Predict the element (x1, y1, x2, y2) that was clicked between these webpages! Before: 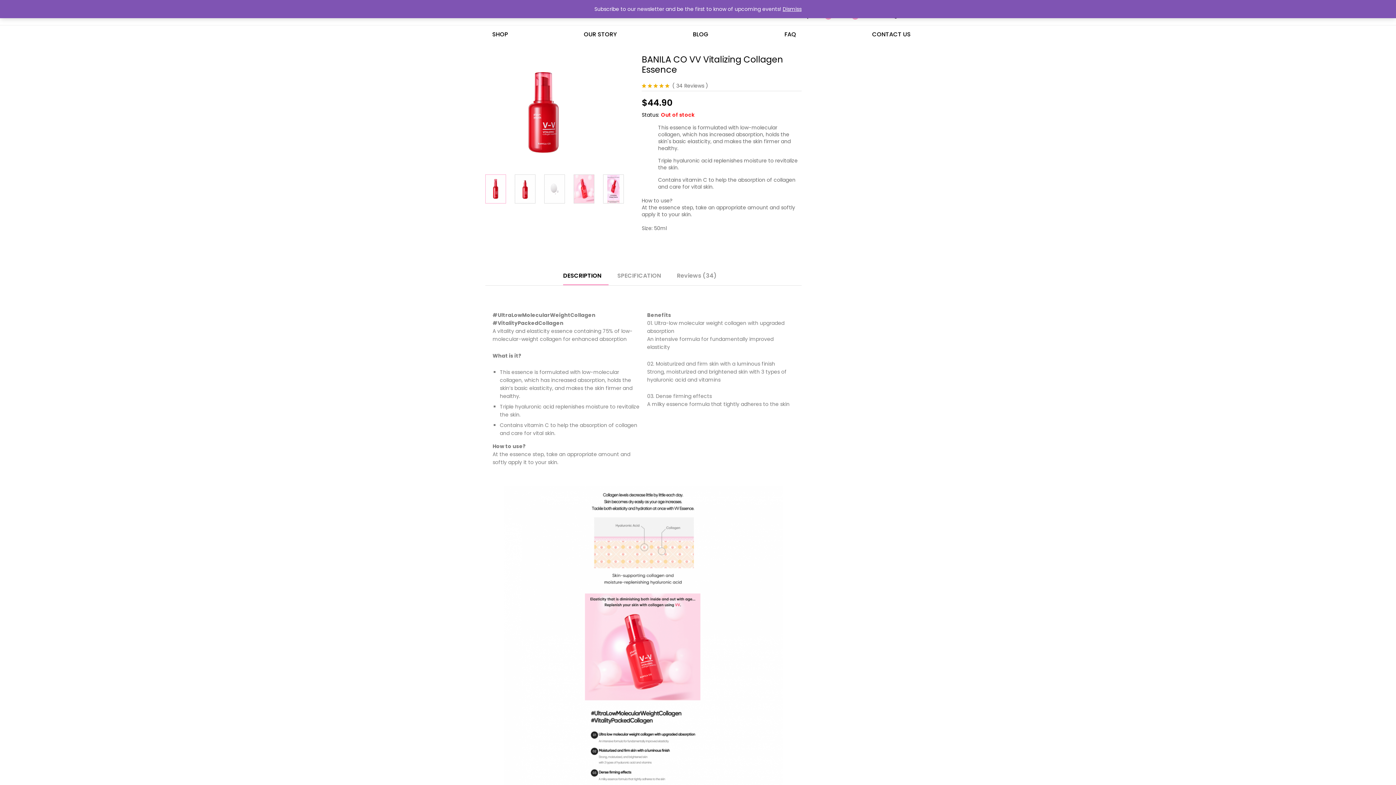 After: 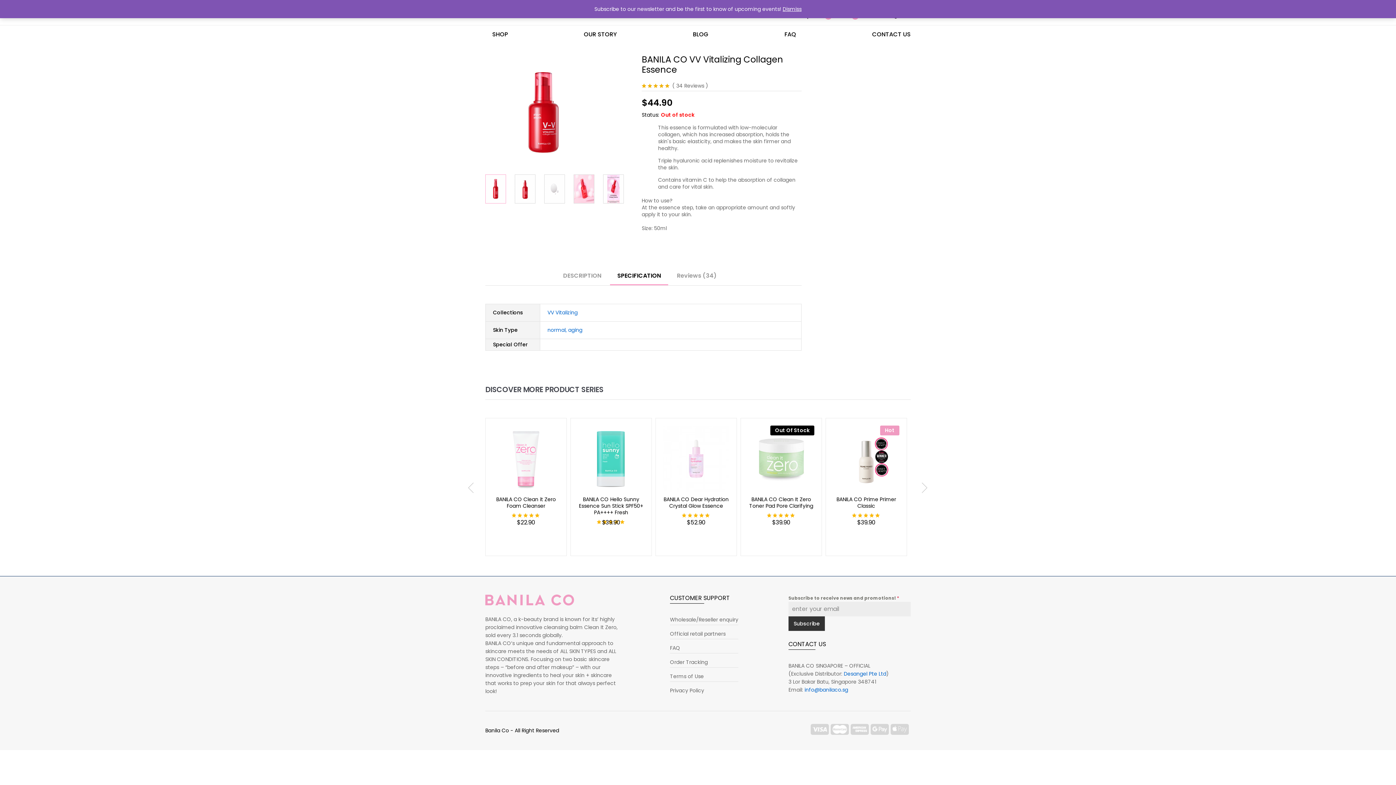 Action: bbox: (617, 272, 661, 278) label: SPECIFICATION